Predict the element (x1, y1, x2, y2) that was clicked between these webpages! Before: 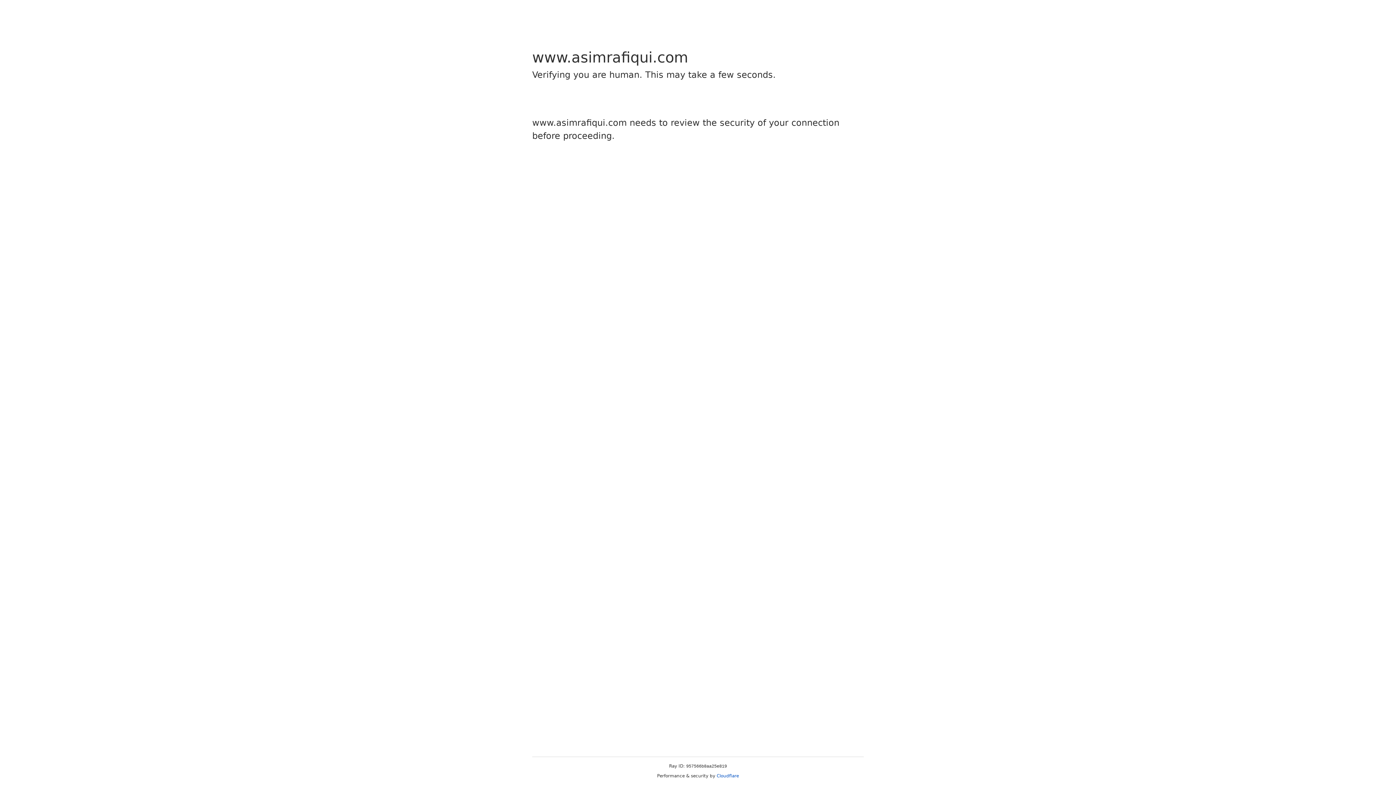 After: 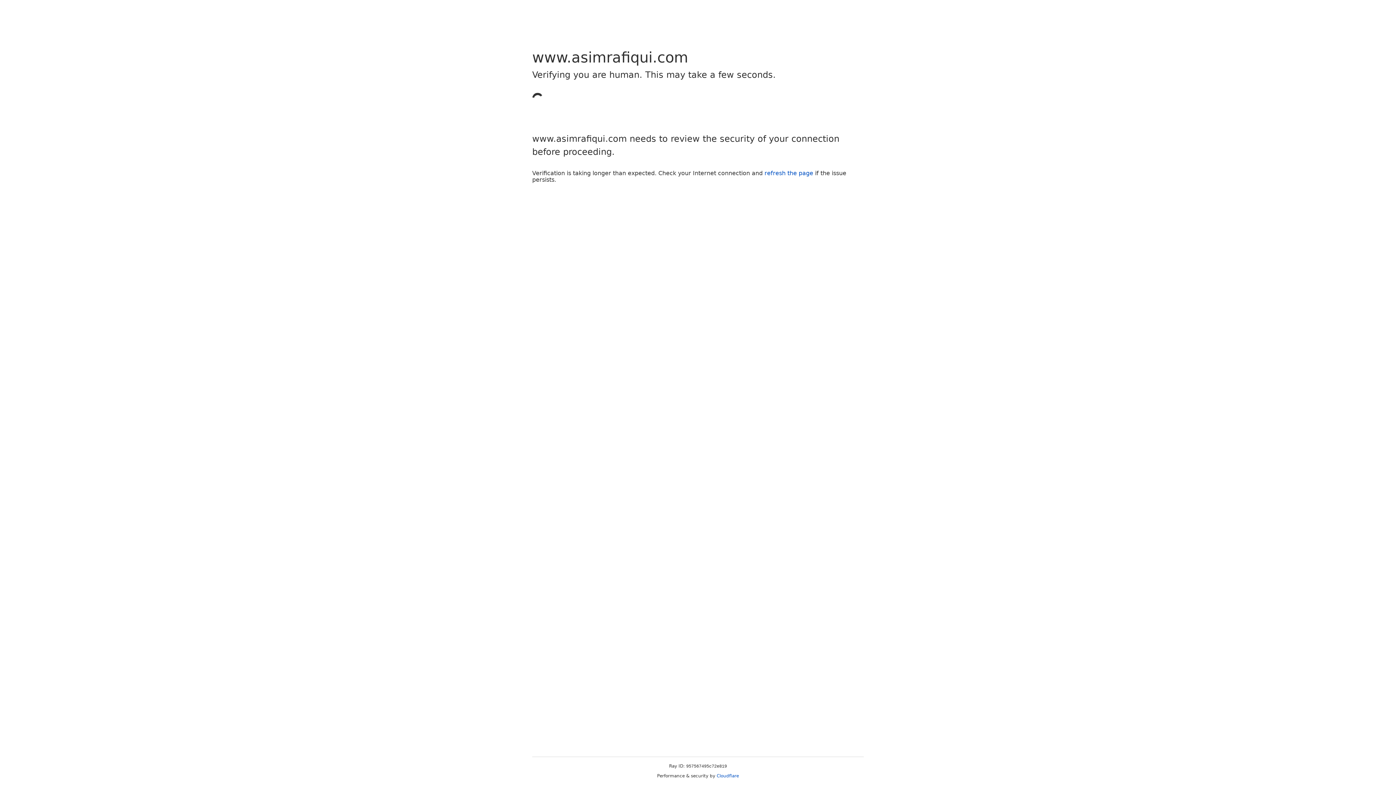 Action: label: Cloudflare bbox: (716, 773, 739, 778)